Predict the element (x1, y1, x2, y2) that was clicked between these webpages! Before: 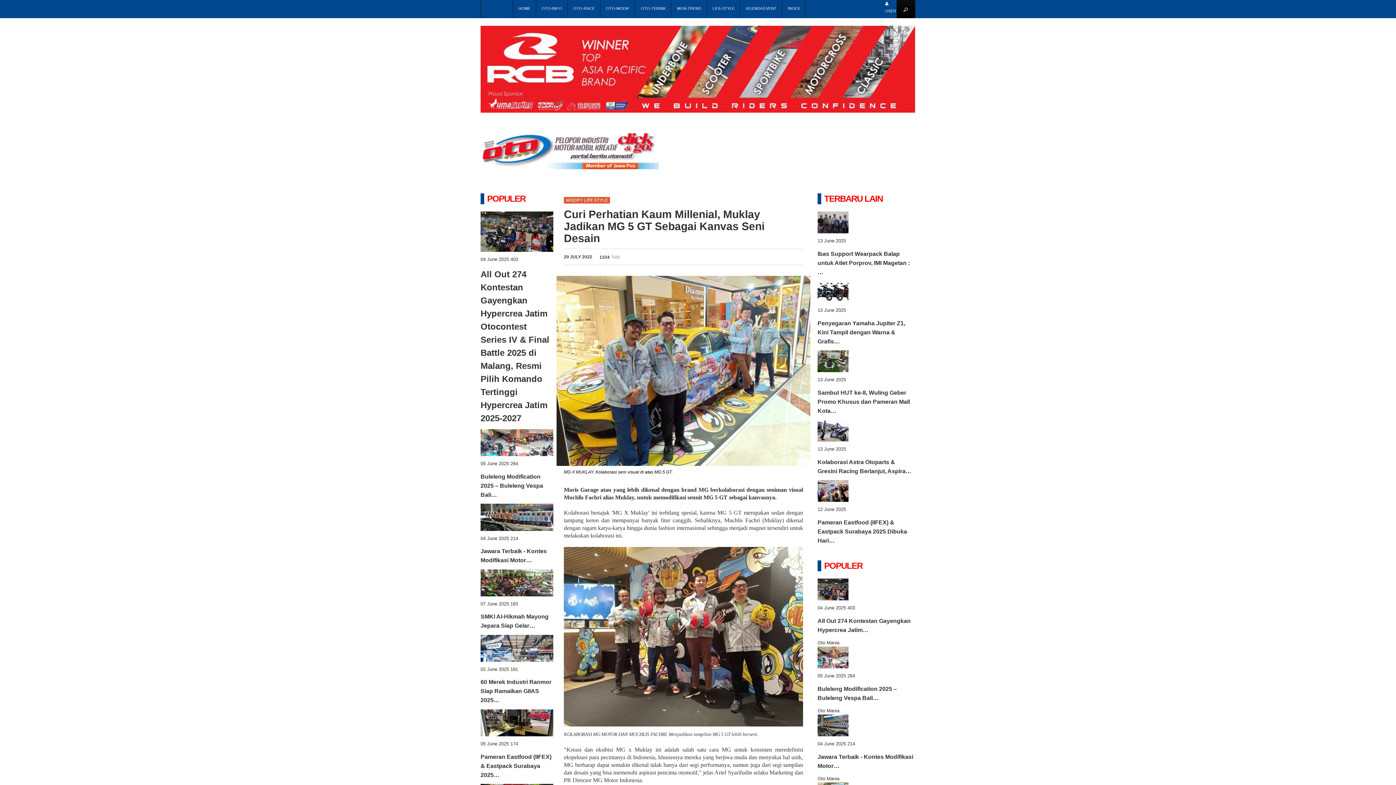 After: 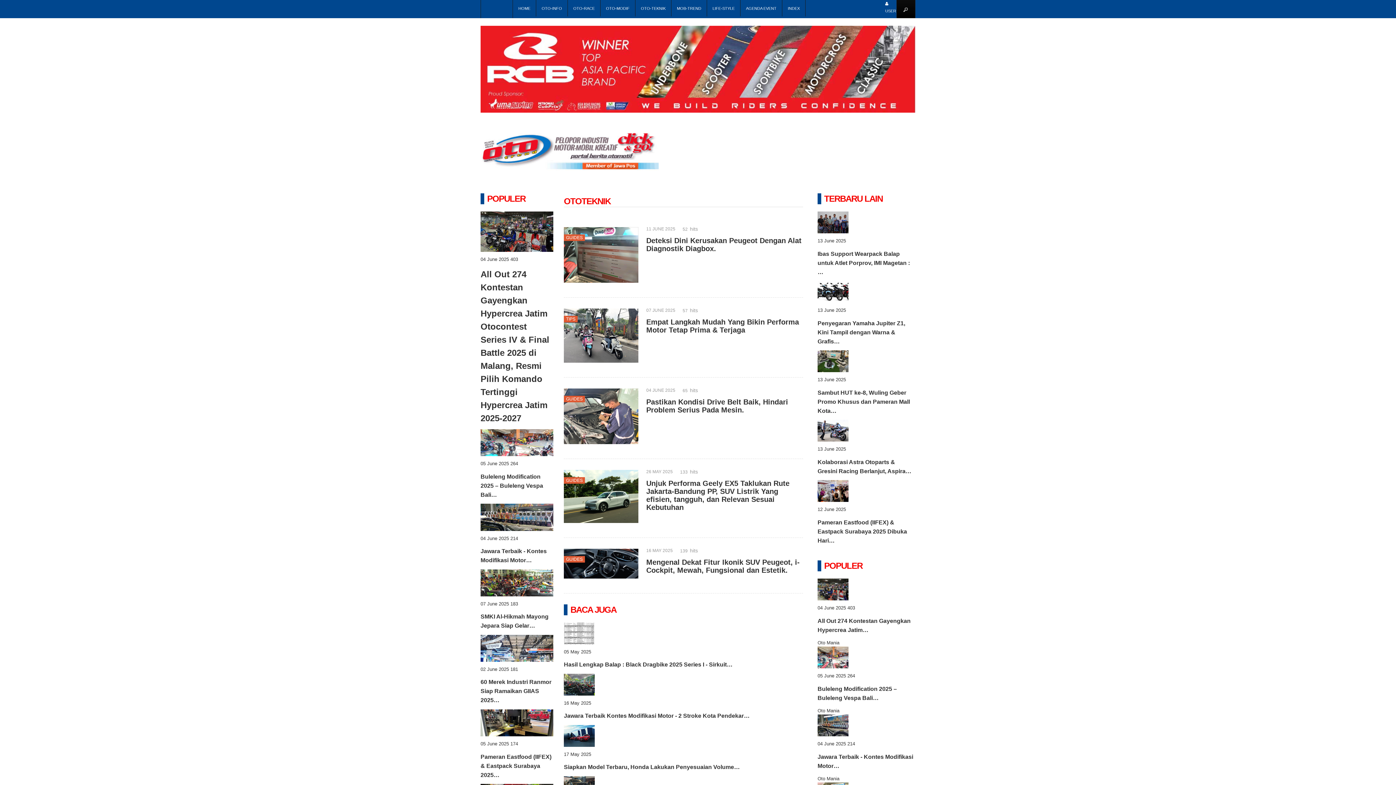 Action: label: OTO-TEKNIK bbox: (635, 0, 671, 16)